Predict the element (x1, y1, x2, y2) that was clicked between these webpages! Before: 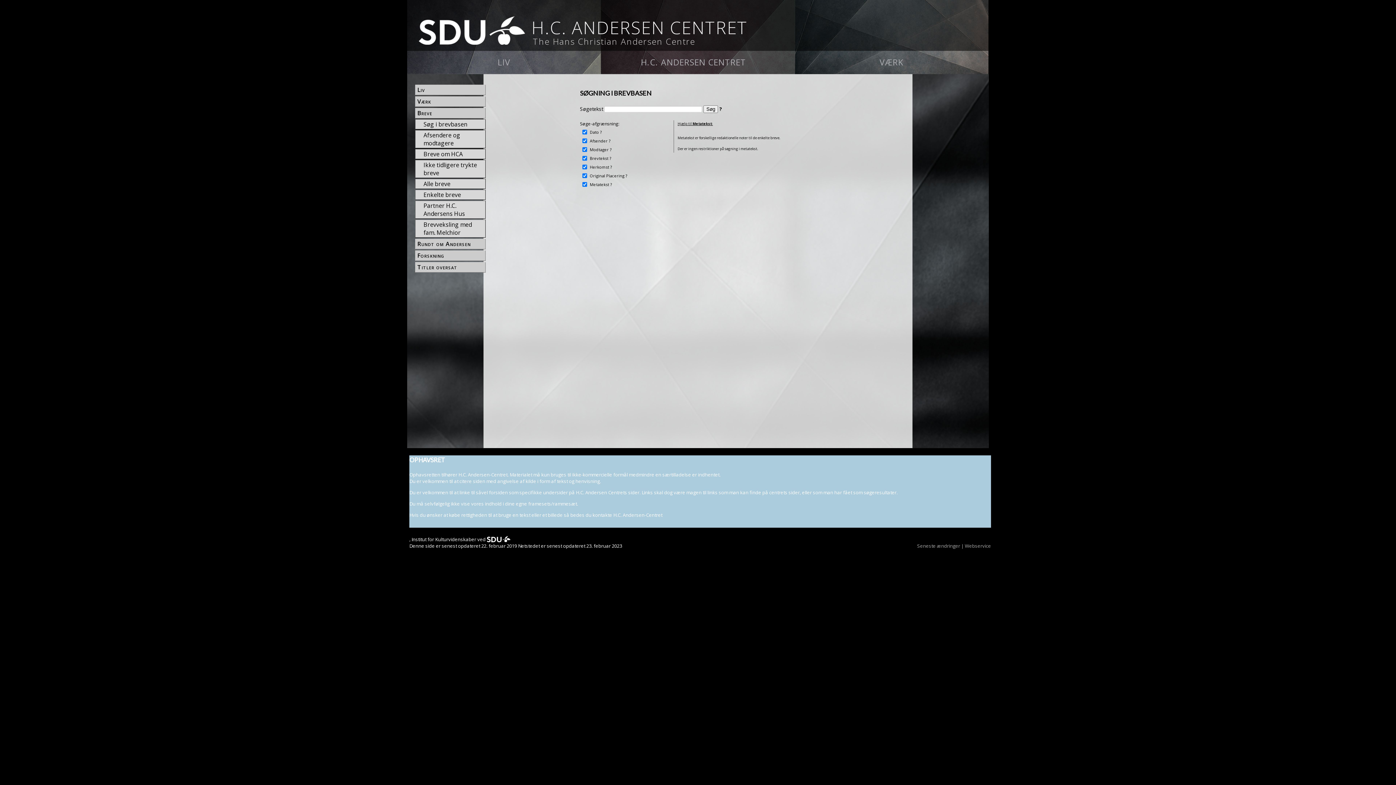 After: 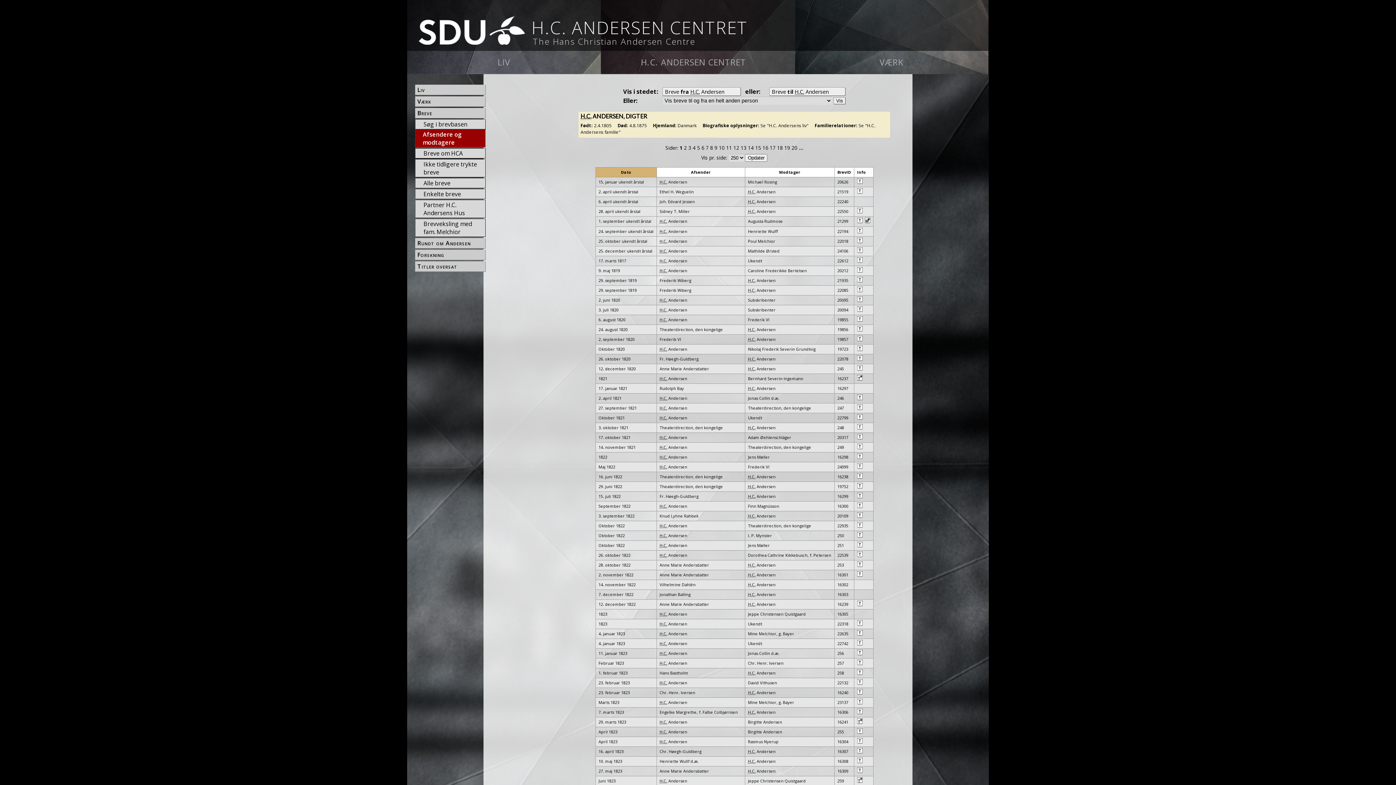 Action: label: Afsendere og modtagere bbox: (422, 124, 485, 139)